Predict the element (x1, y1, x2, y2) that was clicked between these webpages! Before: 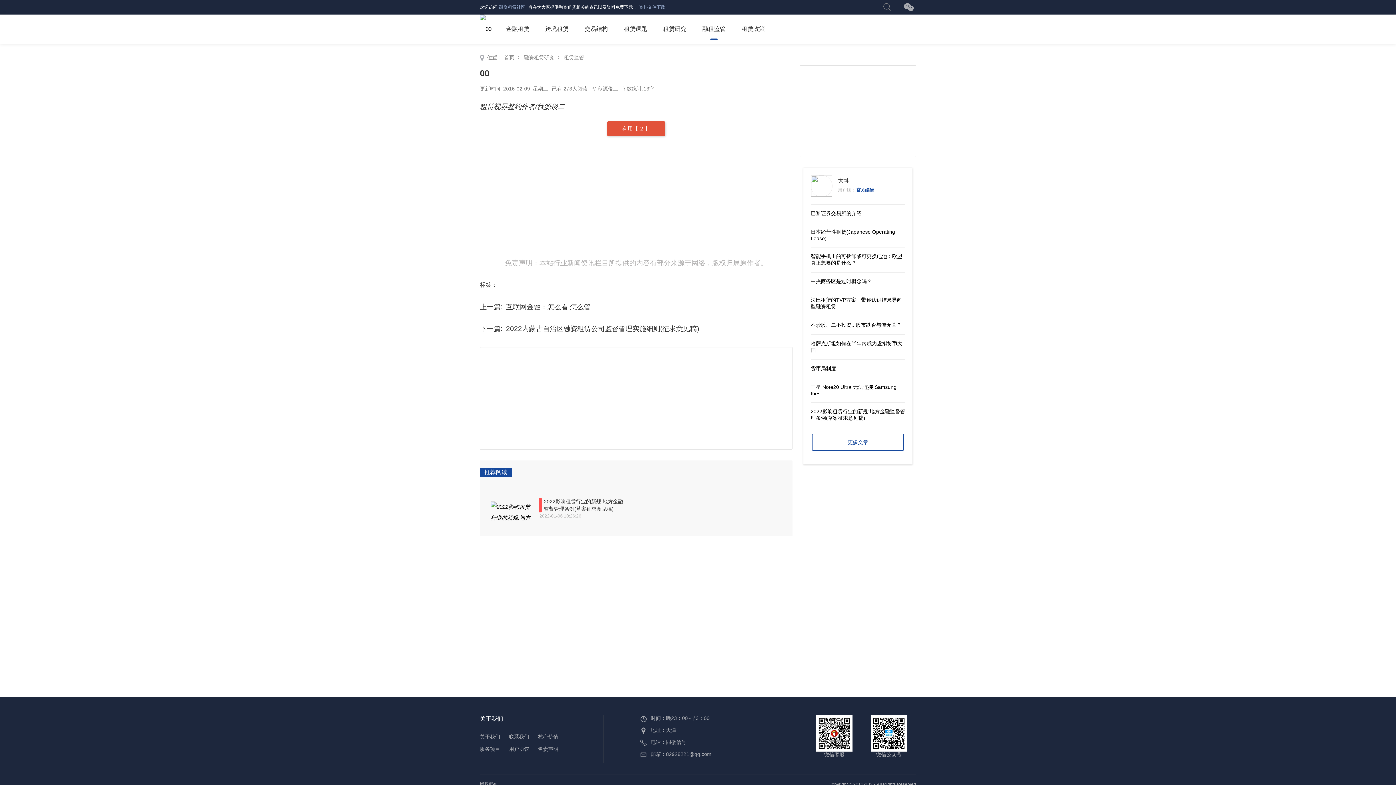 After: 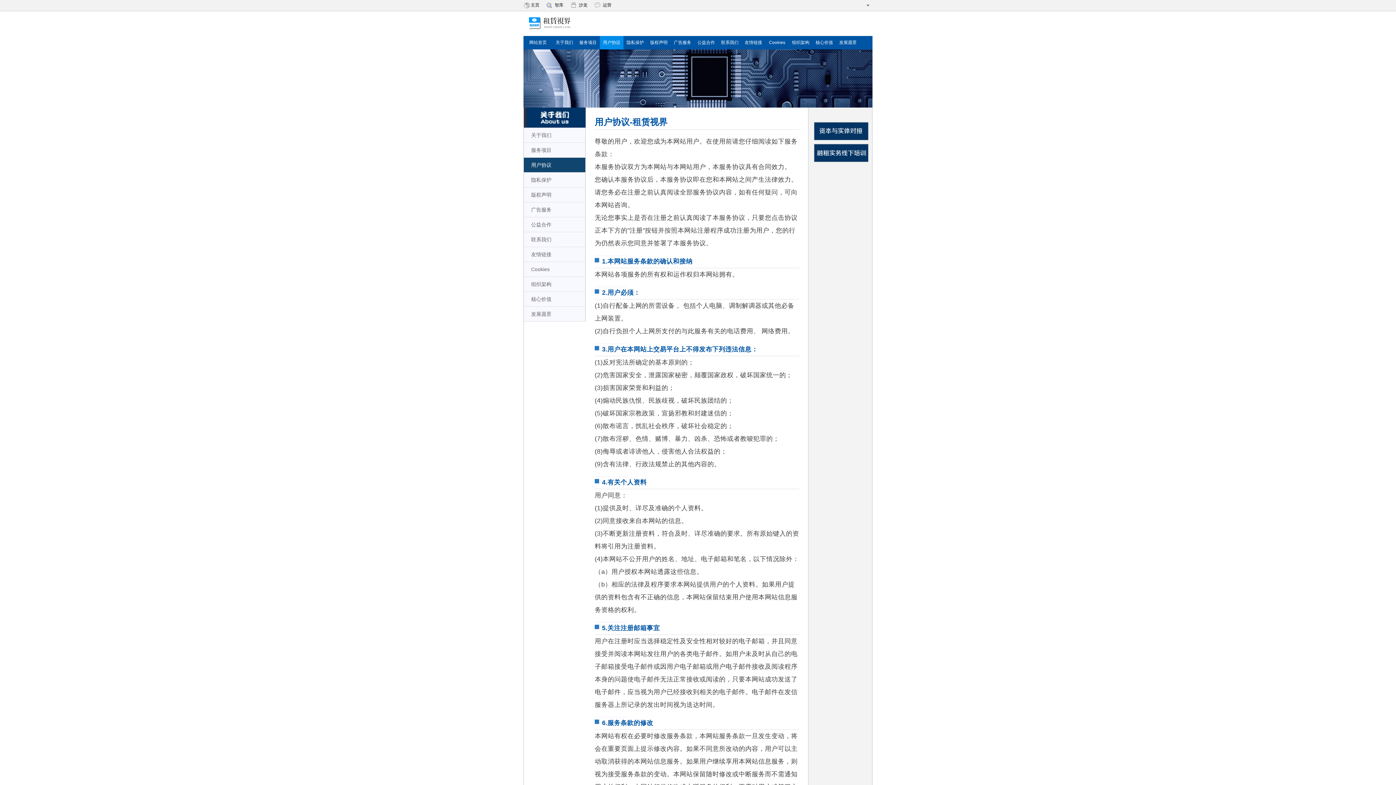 Action: bbox: (509, 746, 529, 752) label: 用户协议